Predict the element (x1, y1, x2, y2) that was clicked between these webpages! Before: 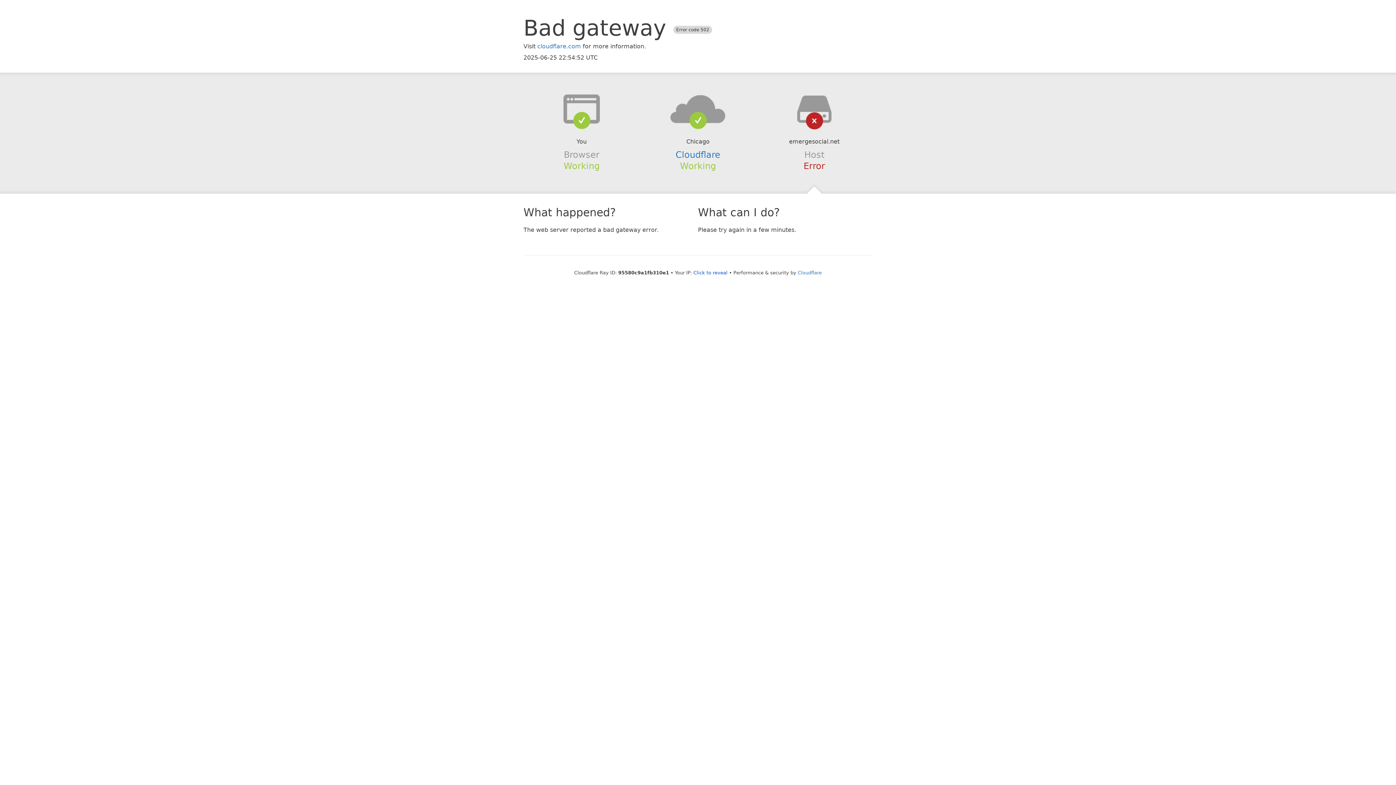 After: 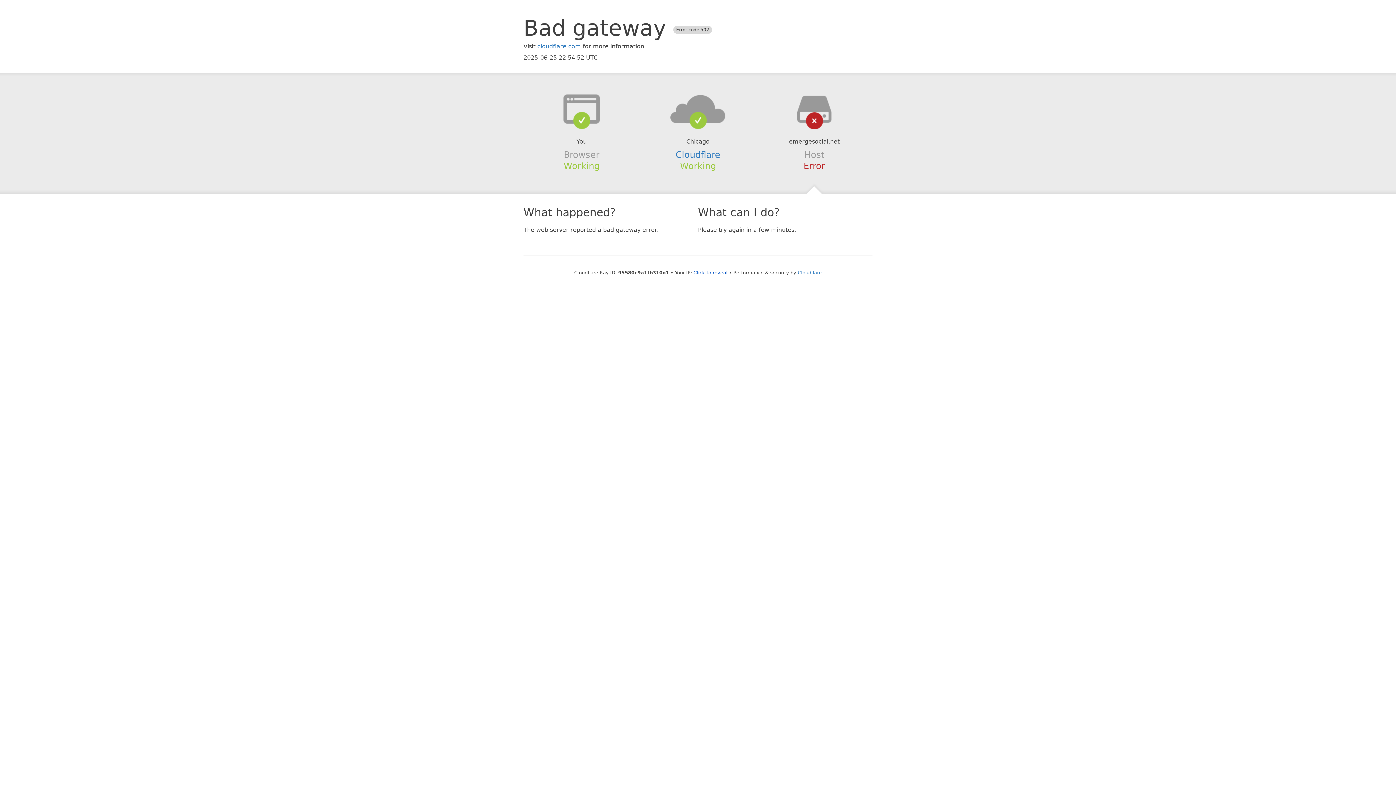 Action: bbox: (639, 94, 756, 123)